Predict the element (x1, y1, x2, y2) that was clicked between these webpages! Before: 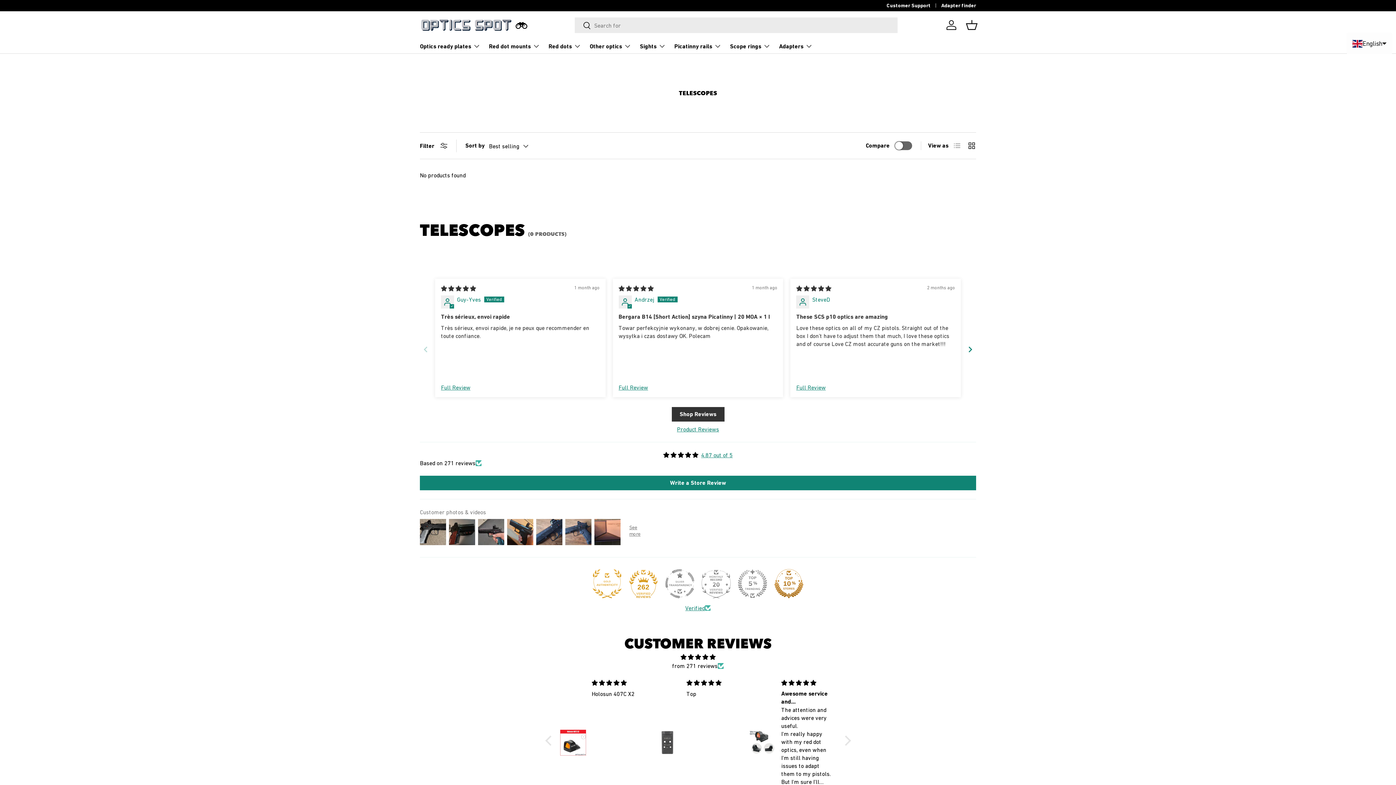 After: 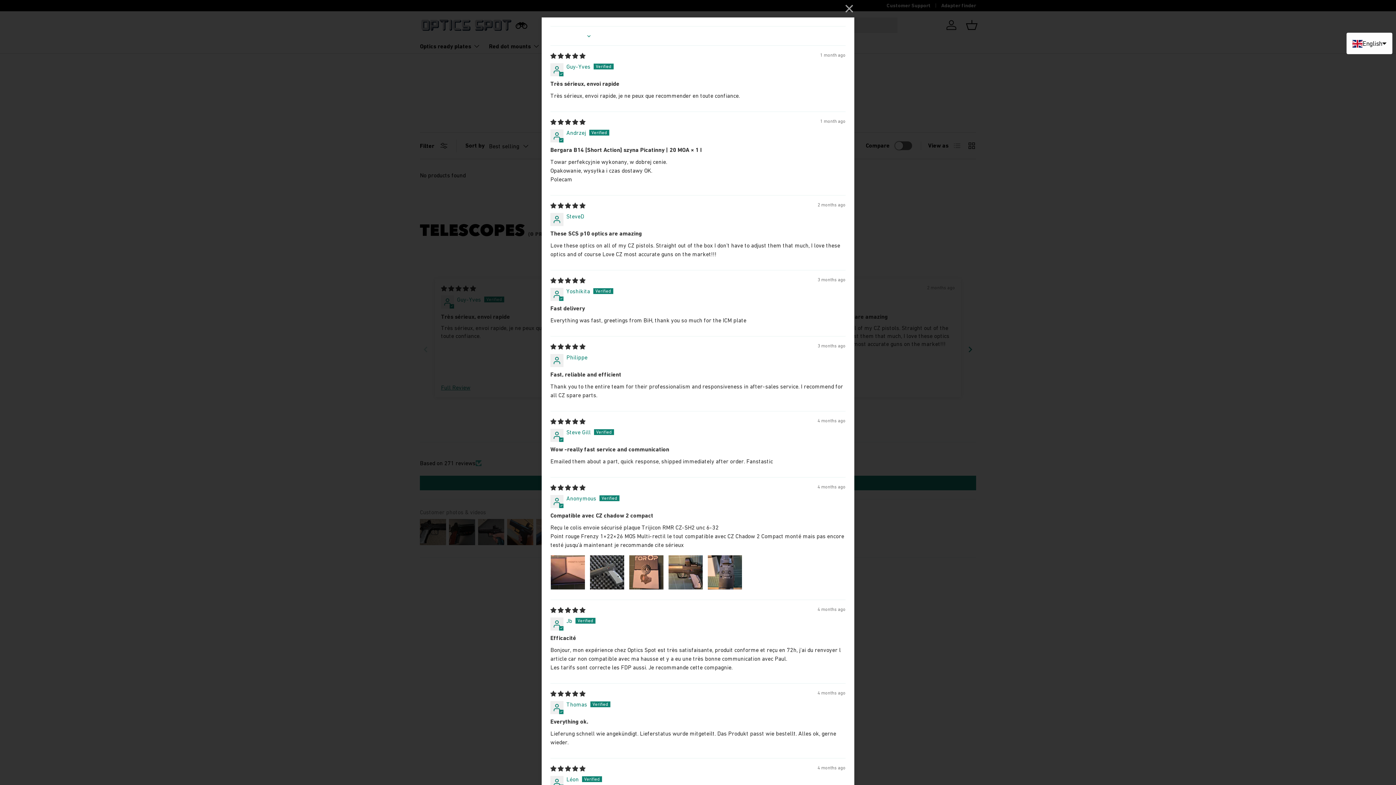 Action: bbox: (671, 407, 724, 421) label: Shop Reviews